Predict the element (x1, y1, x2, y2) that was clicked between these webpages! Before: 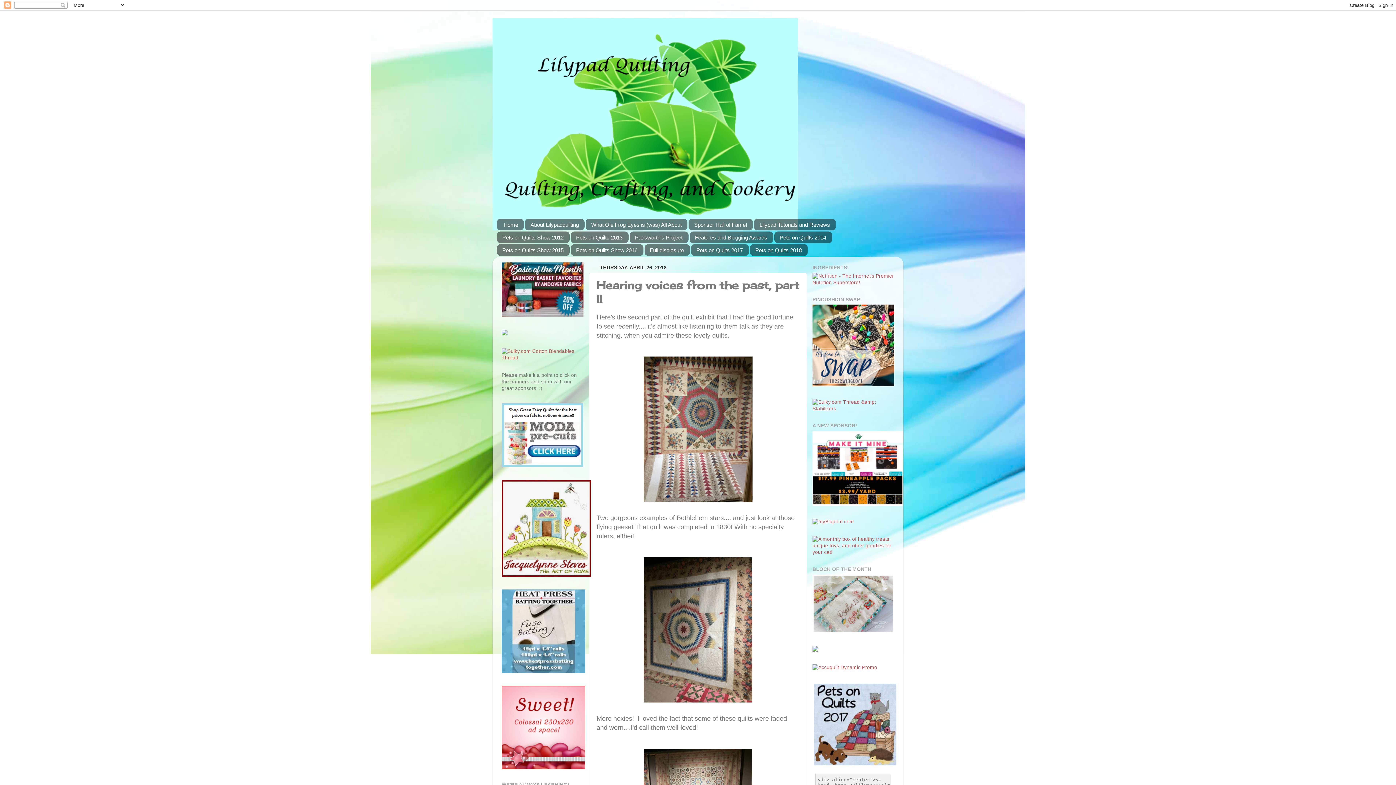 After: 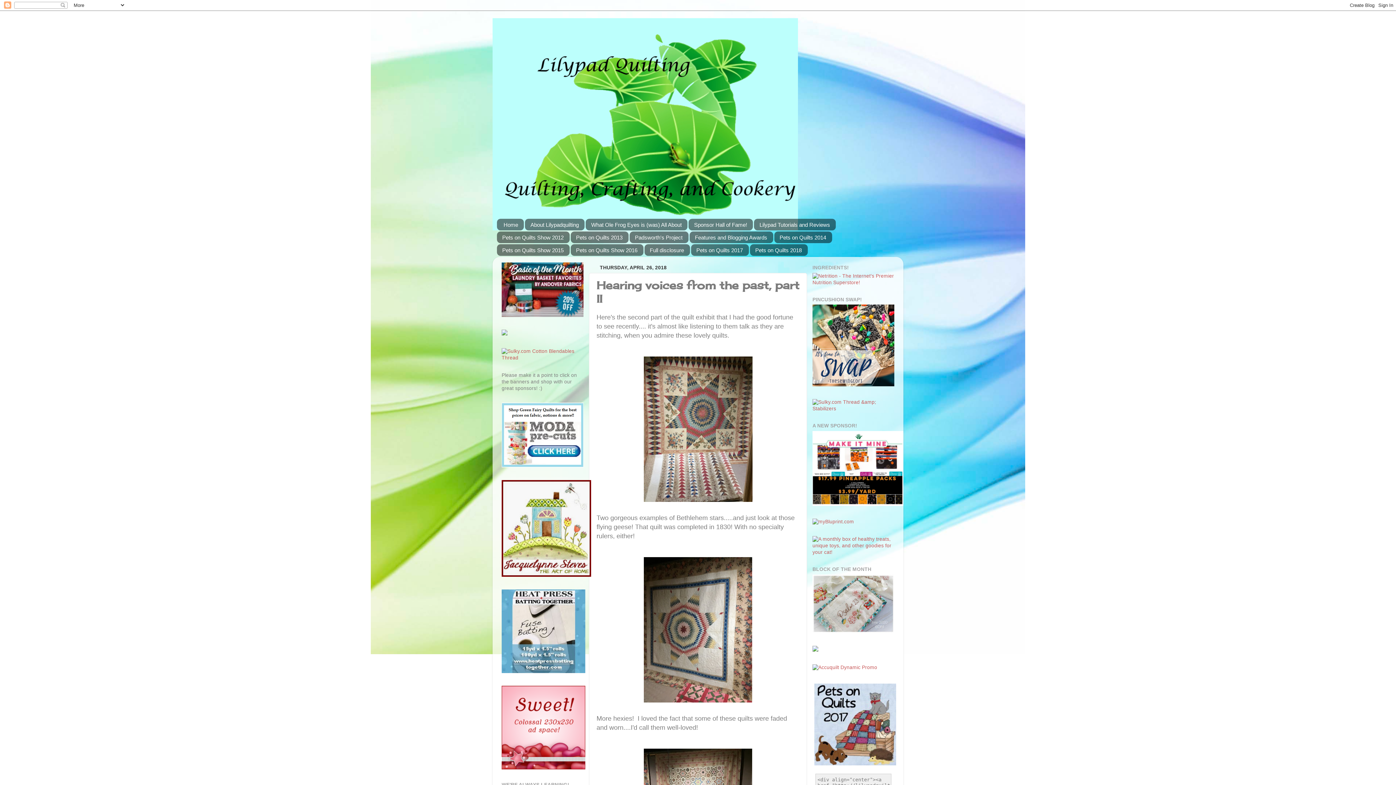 Action: bbox: (501, 312, 583, 318)